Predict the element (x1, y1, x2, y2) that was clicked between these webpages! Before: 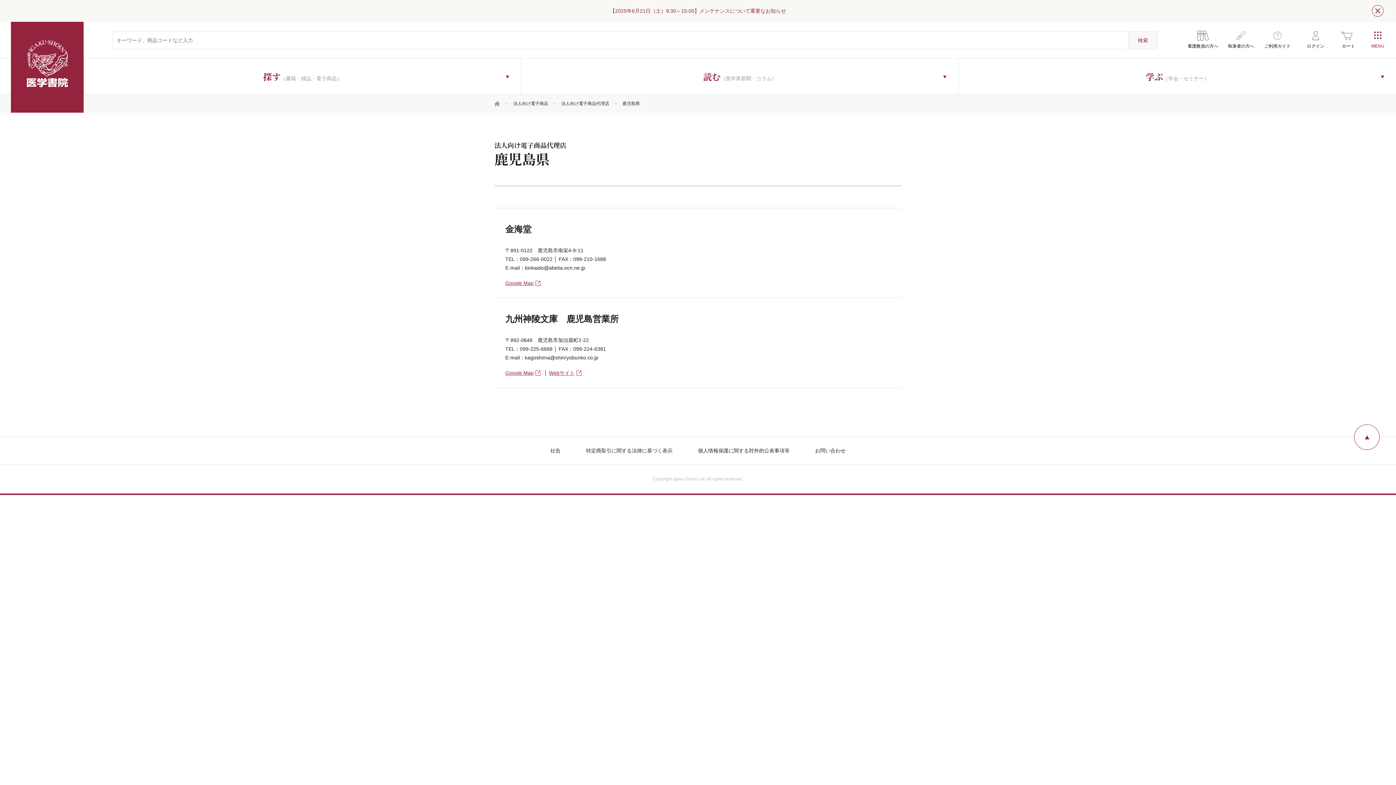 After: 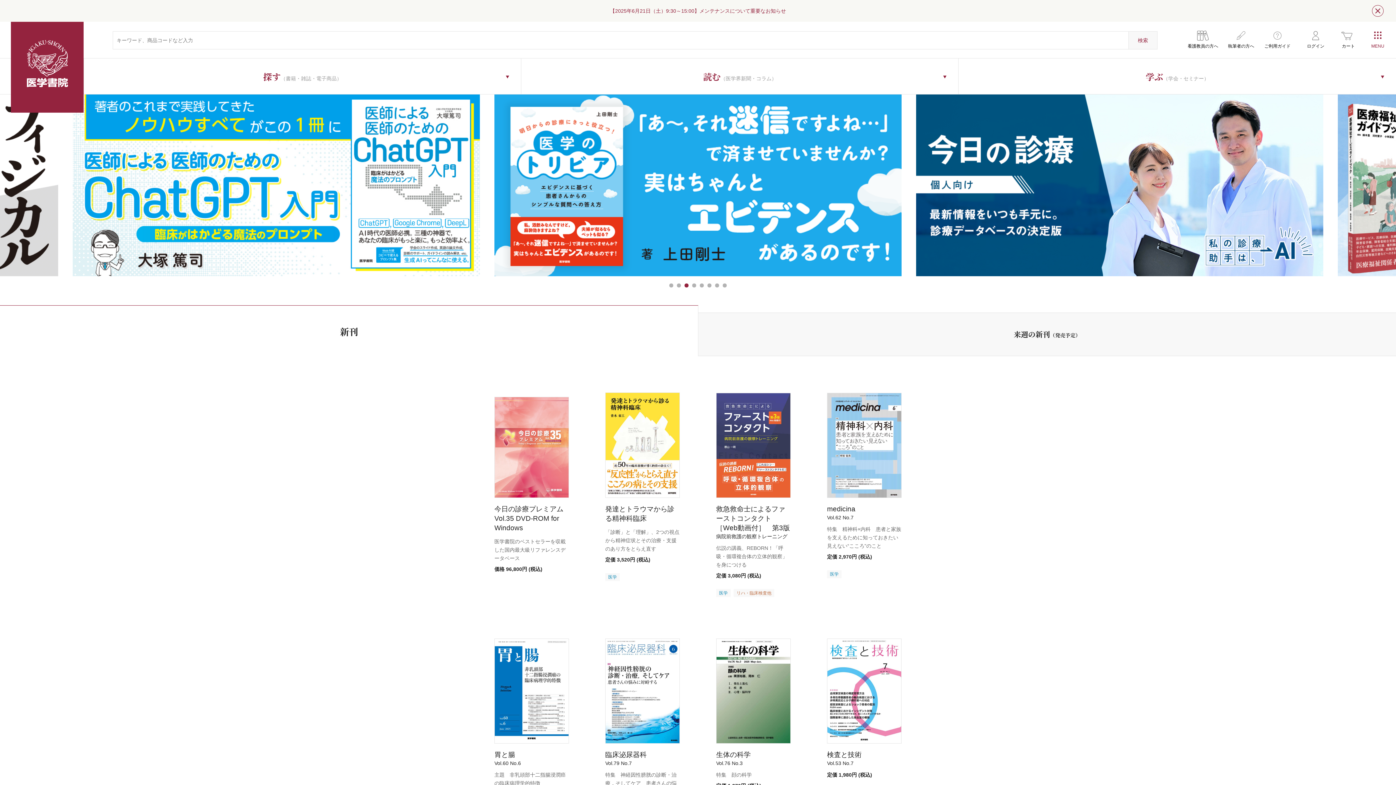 Action: bbox: (494, 94, 500, 112) label: HOME